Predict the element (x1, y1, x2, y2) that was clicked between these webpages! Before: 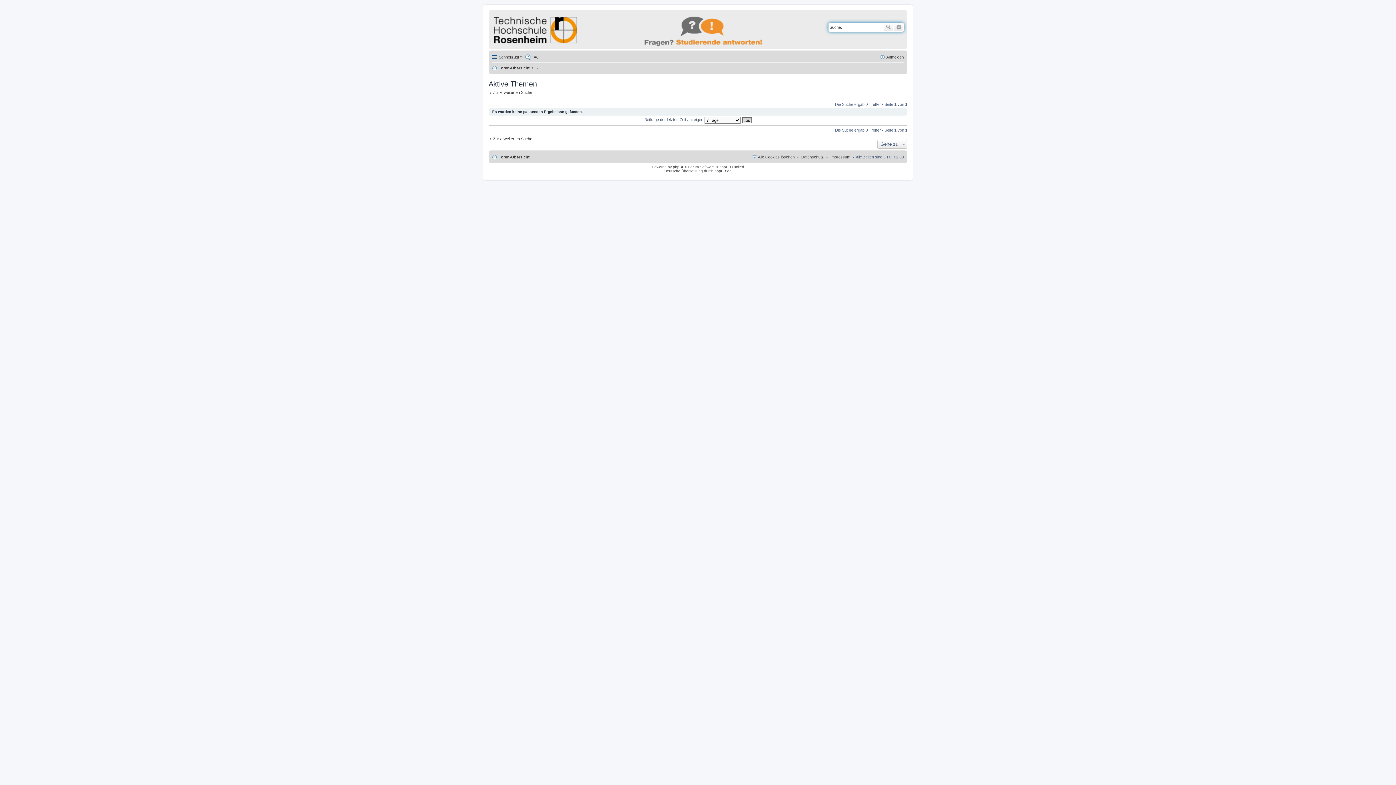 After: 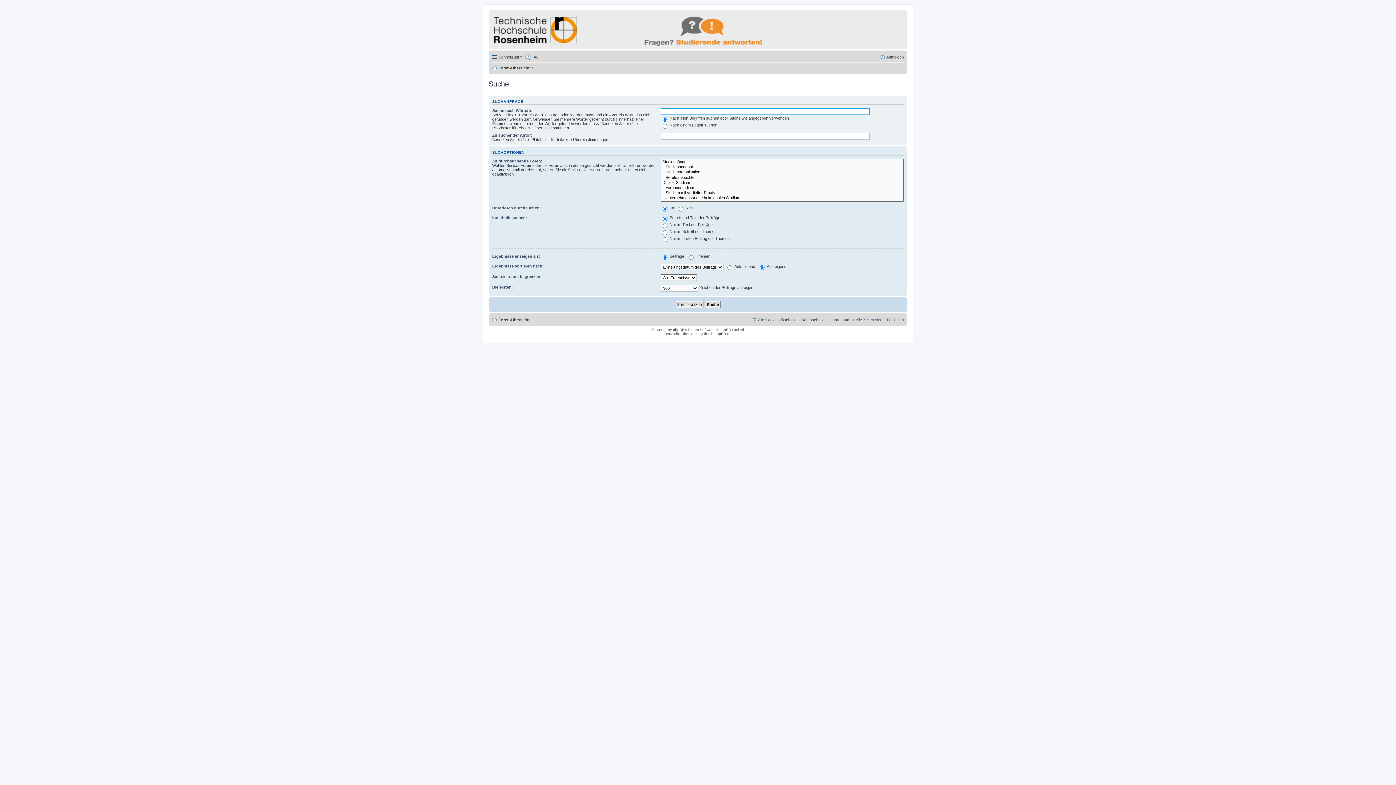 Action: label: Erweiterte Suche bbox: (894, 22, 904, 31)